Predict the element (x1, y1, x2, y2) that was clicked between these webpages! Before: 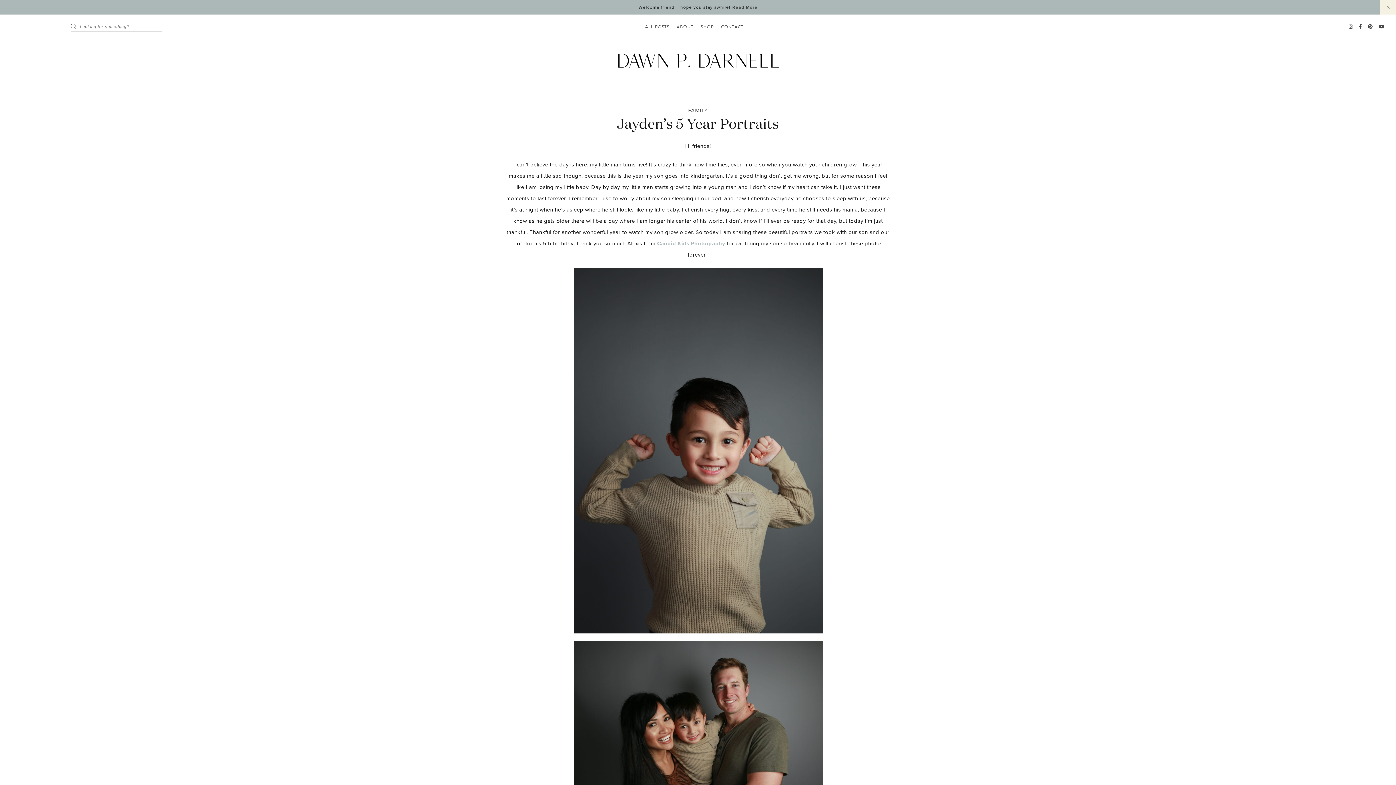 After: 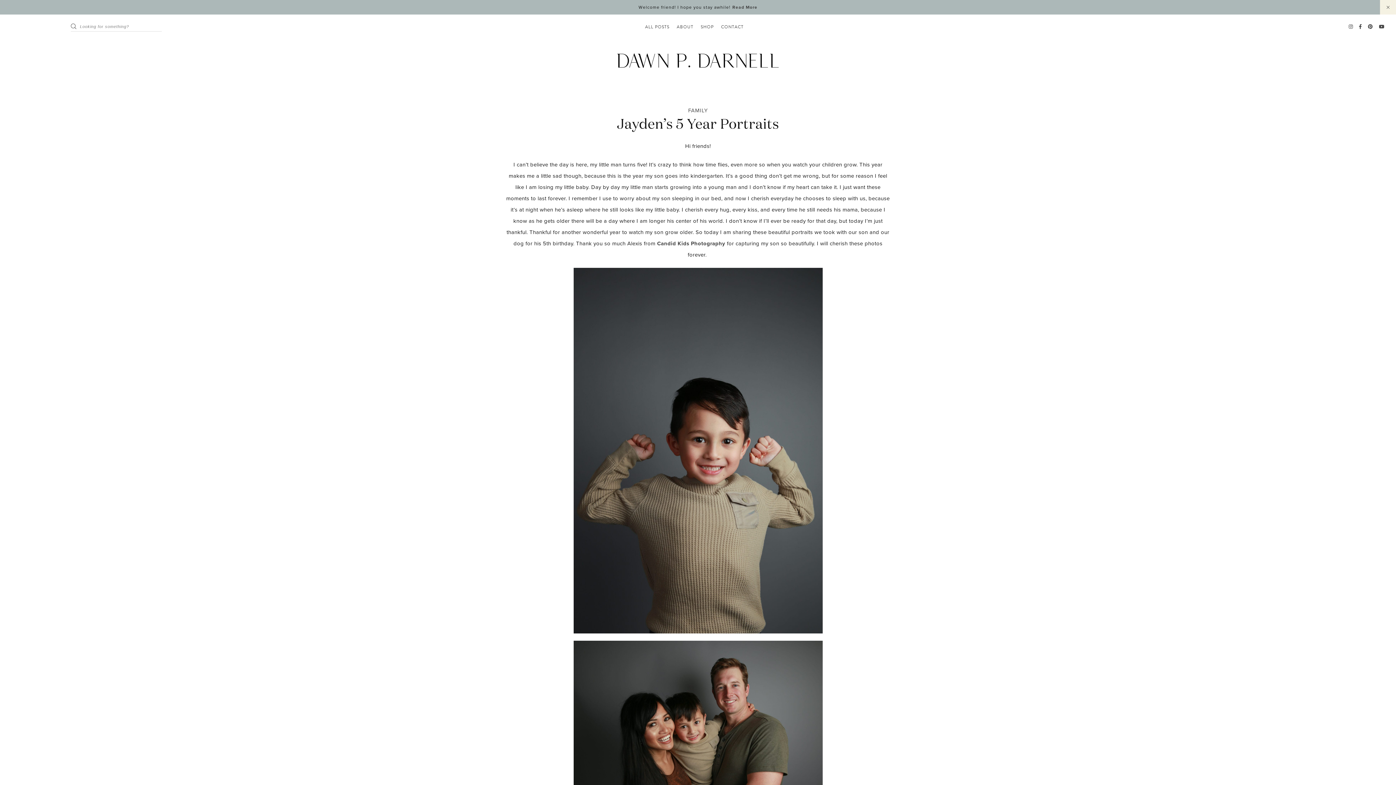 Action: bbox: (657, 239, 725, 247) label: Candid Kids Photography